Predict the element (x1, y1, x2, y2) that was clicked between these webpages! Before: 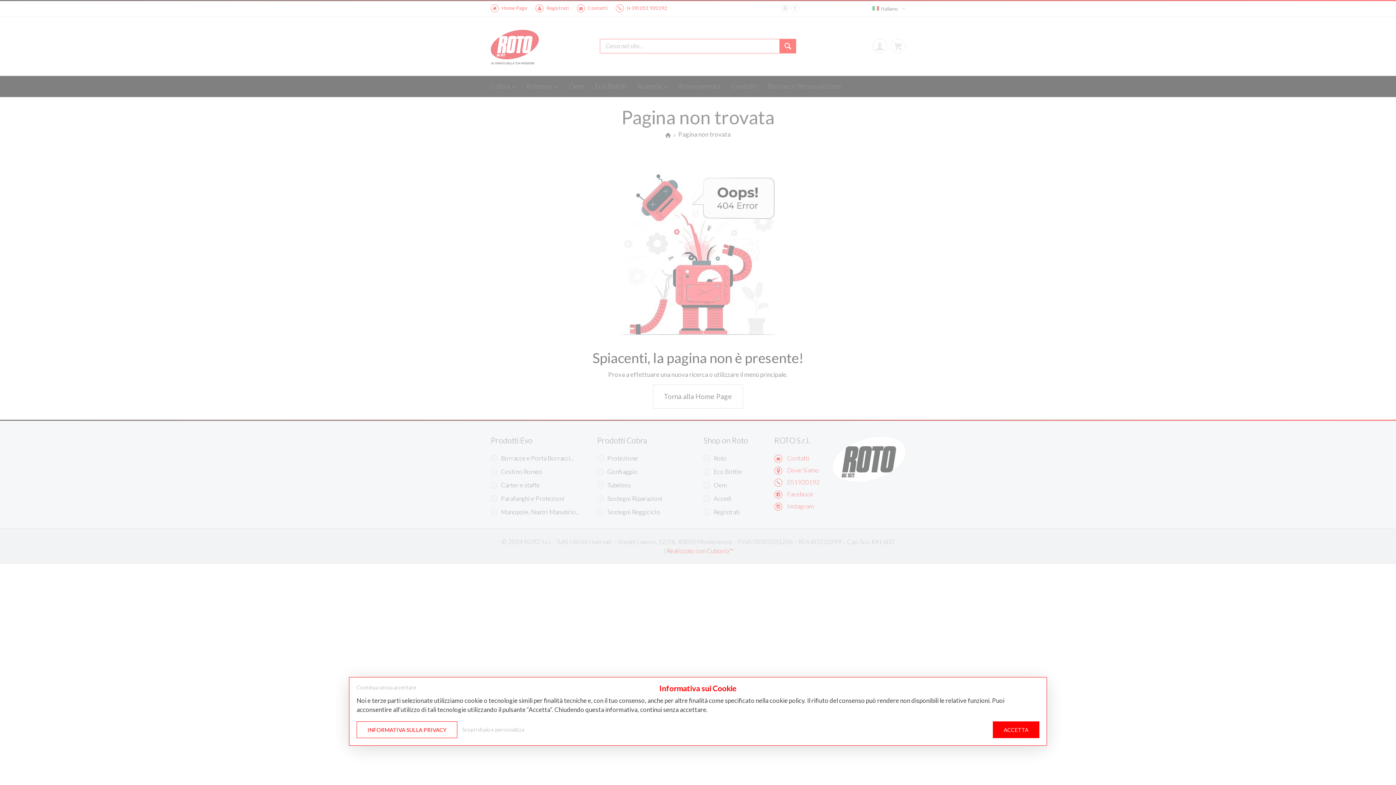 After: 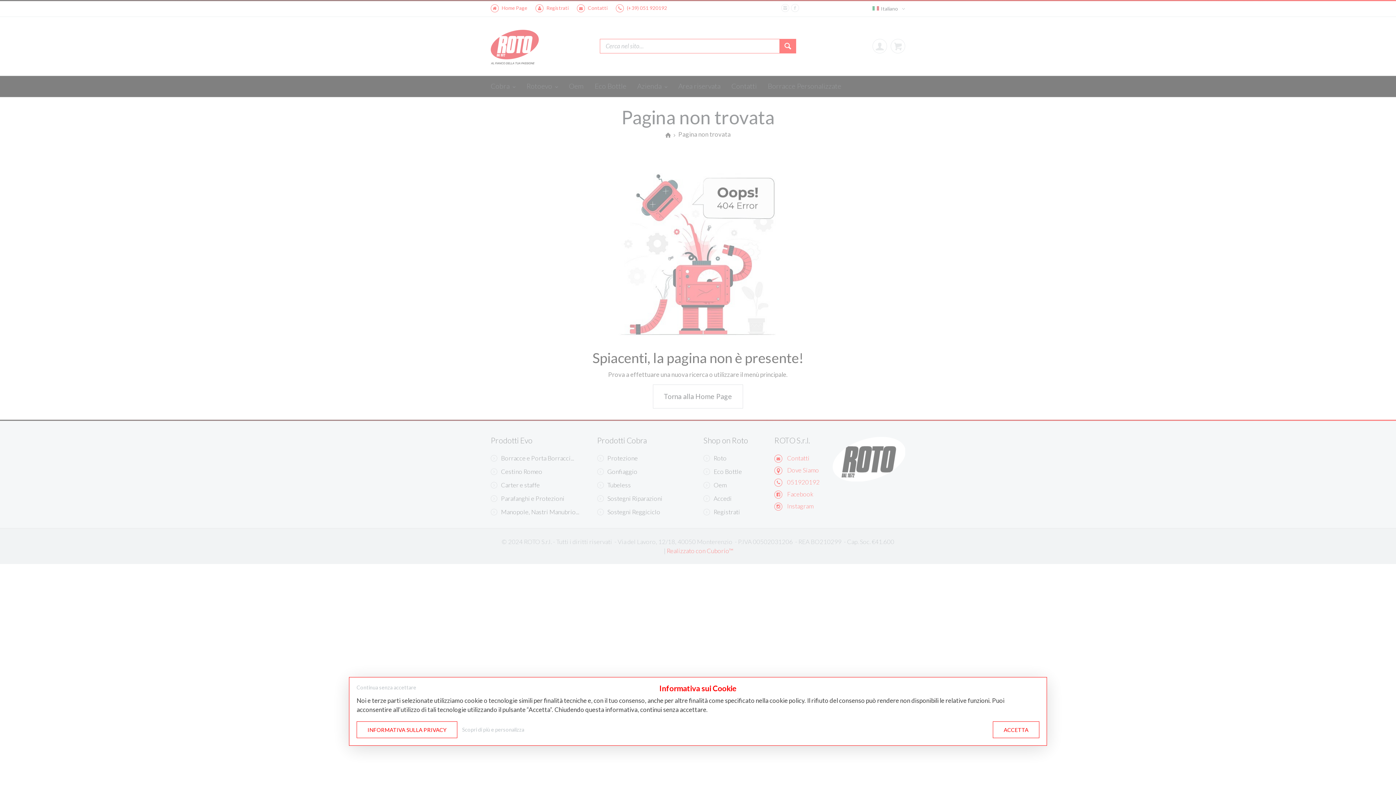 Action: bbox: (993, 721, 1039, 738) label: ACCETTA